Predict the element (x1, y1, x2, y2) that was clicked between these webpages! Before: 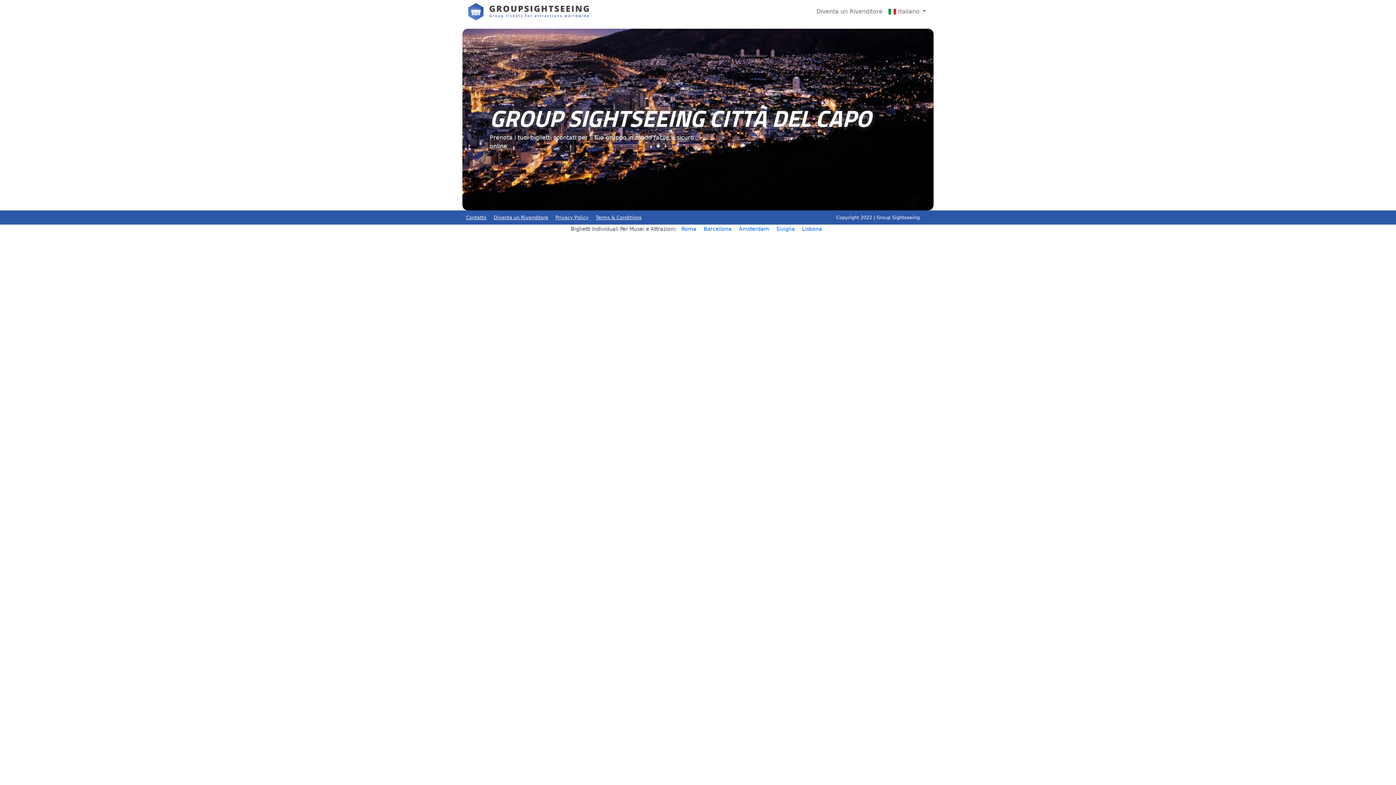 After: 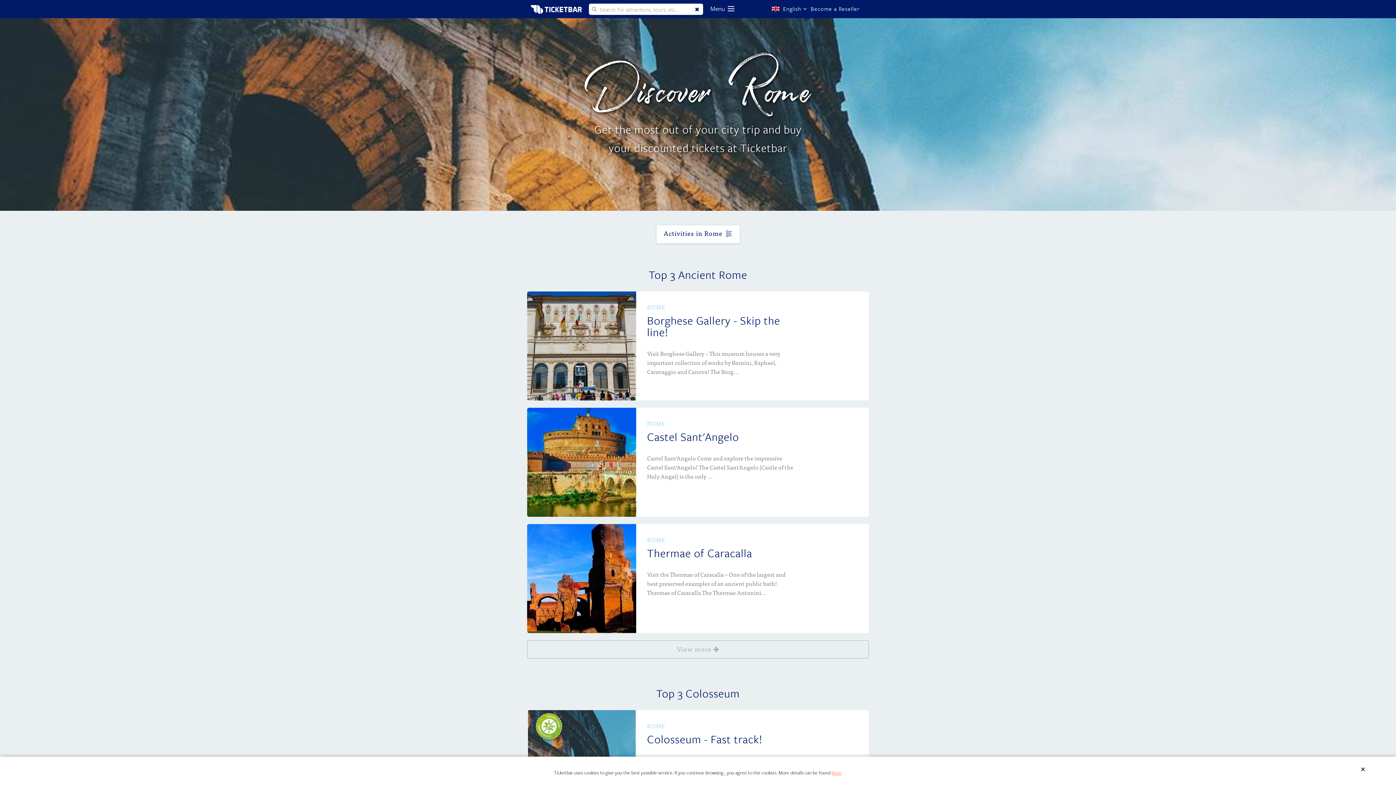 Action: label: Roma bbox: (678, 226, 699, 232)